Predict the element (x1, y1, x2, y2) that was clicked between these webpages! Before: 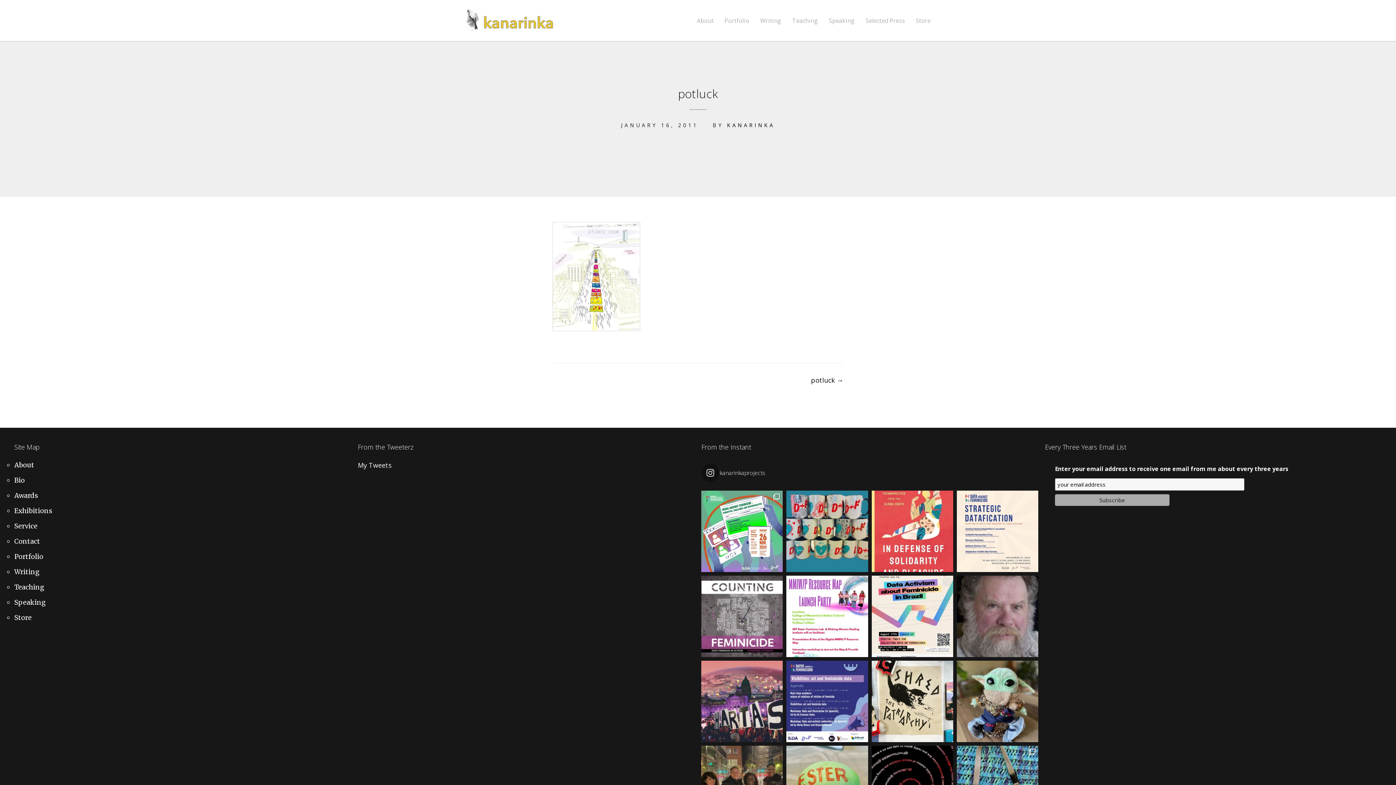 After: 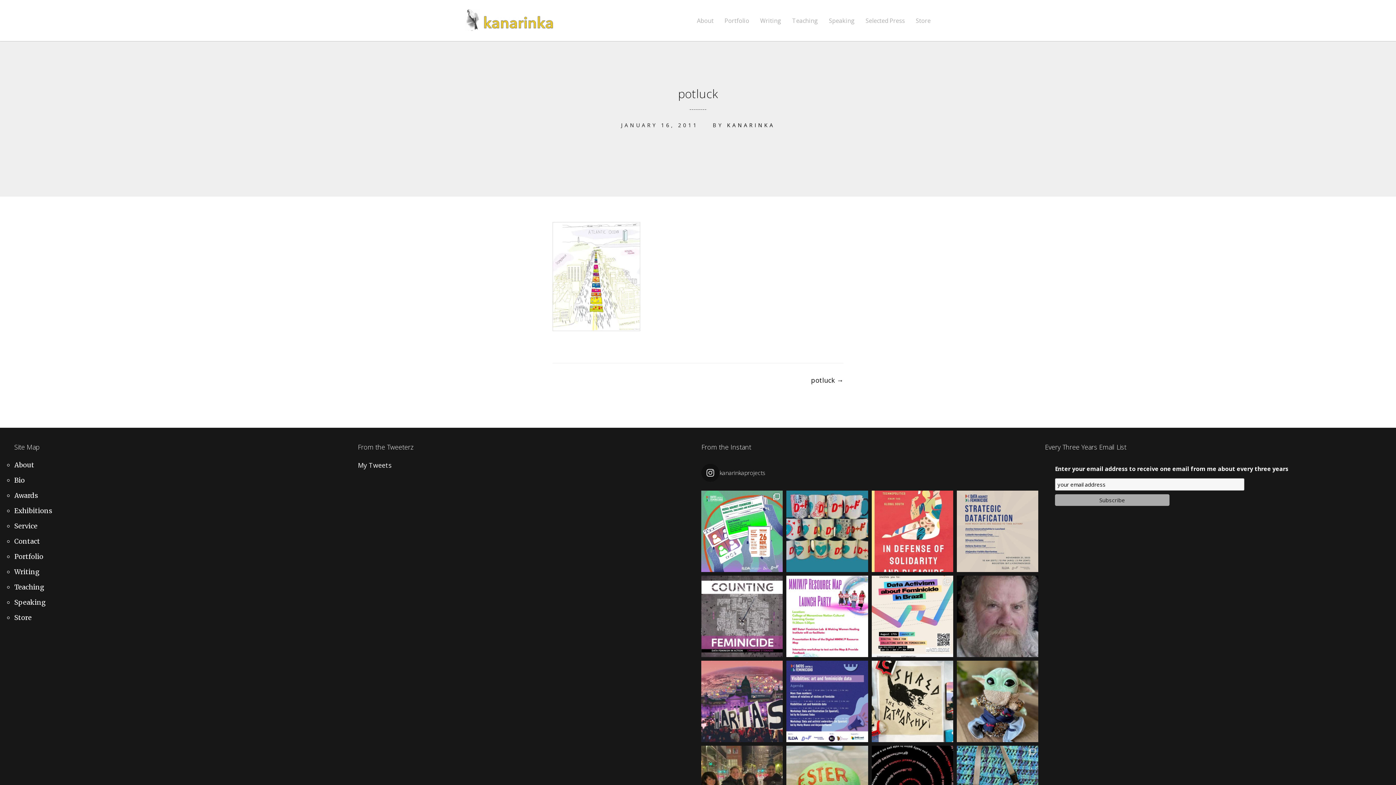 Action: label: When are data useful and when are they a distracti bbox: (956, 491, 1038, 572)